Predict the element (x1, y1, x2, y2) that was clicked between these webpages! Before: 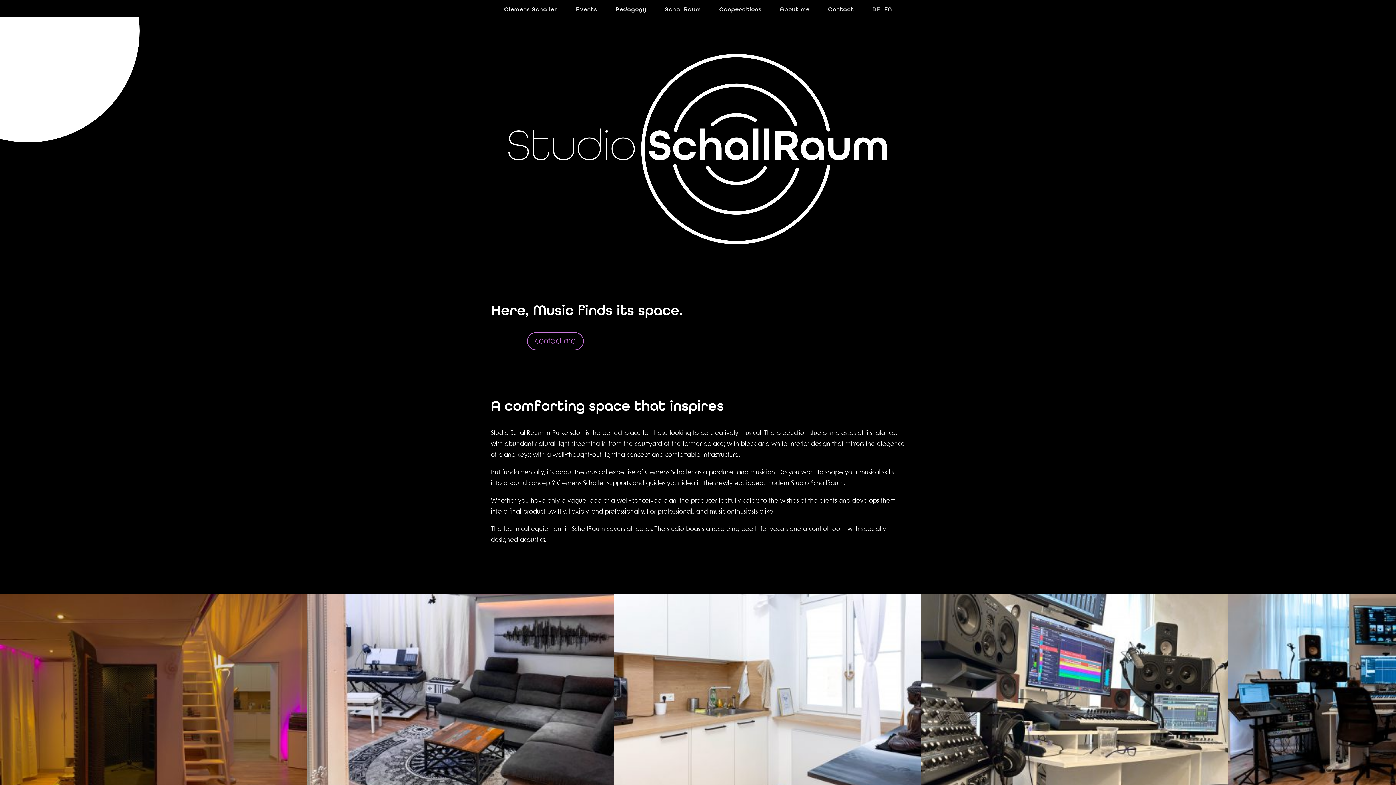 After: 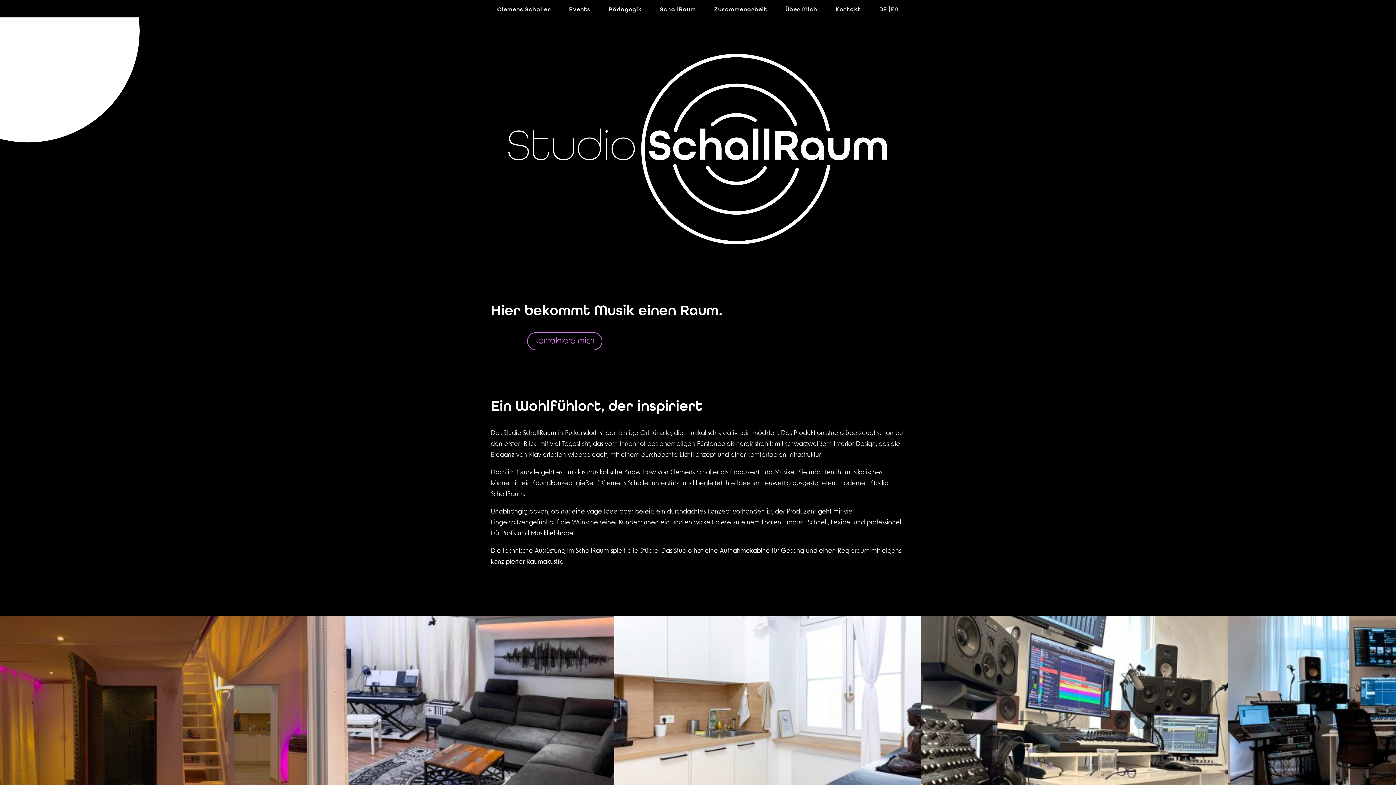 Action: bbox: (872, 6, 880, 17) label: DE